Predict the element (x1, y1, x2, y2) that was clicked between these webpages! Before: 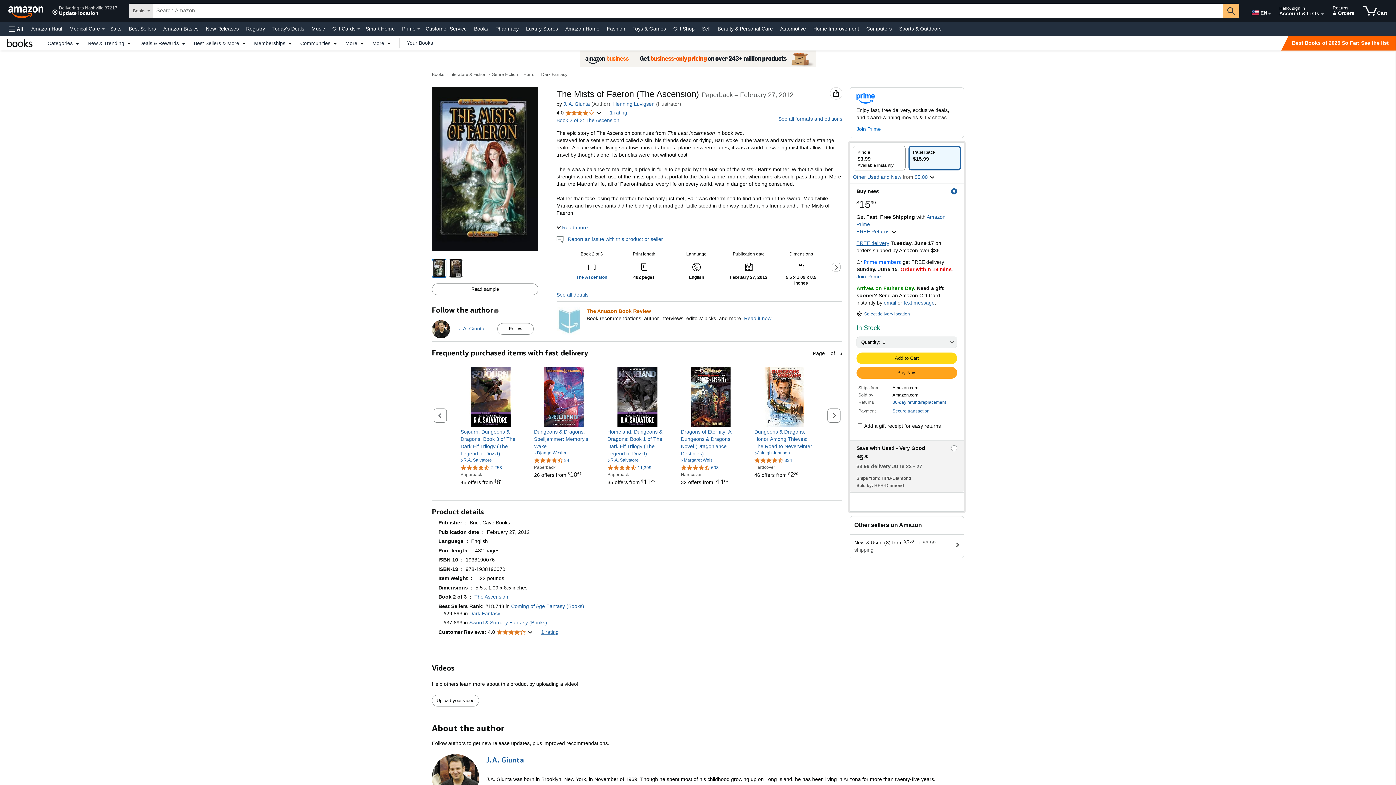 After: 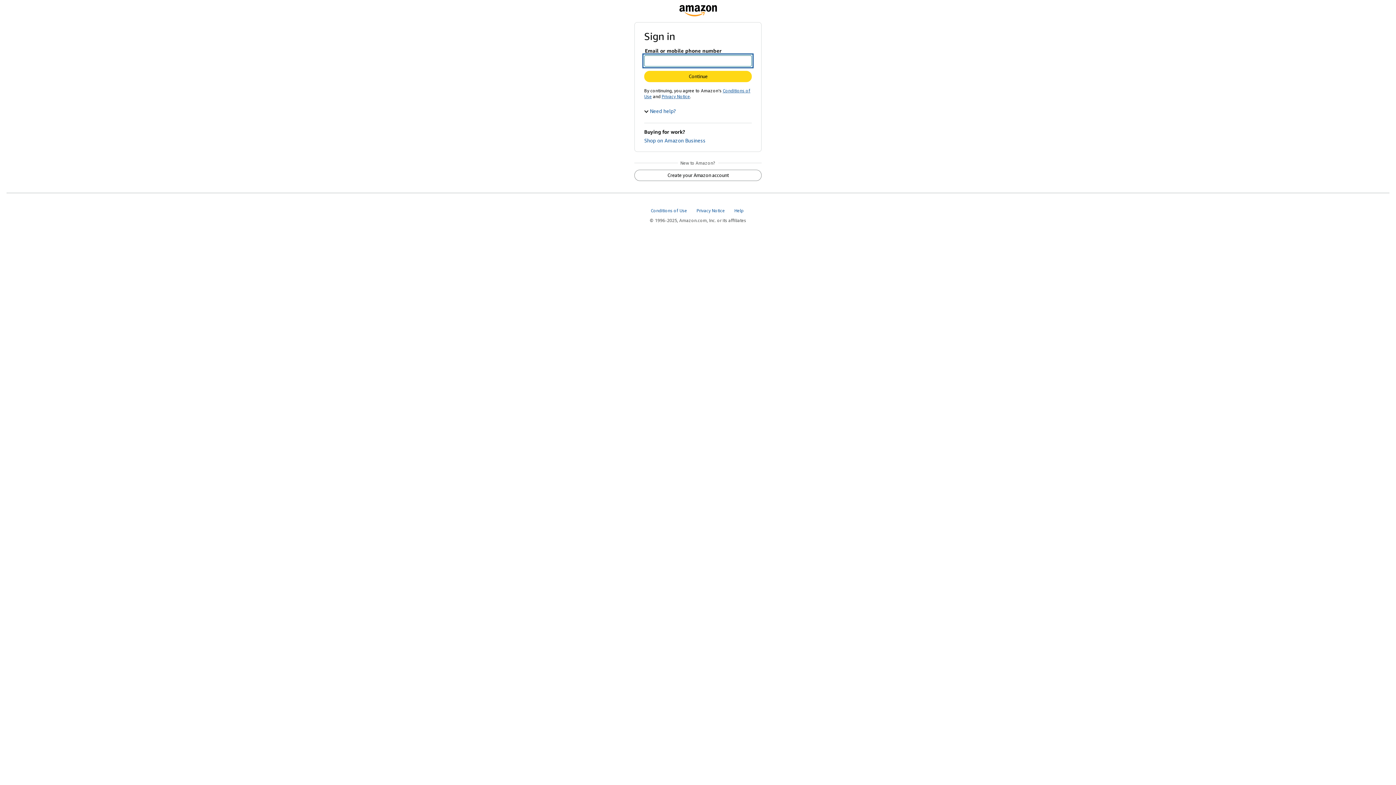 Action: label: Your Books bbox: (403, 40, 436, 46)